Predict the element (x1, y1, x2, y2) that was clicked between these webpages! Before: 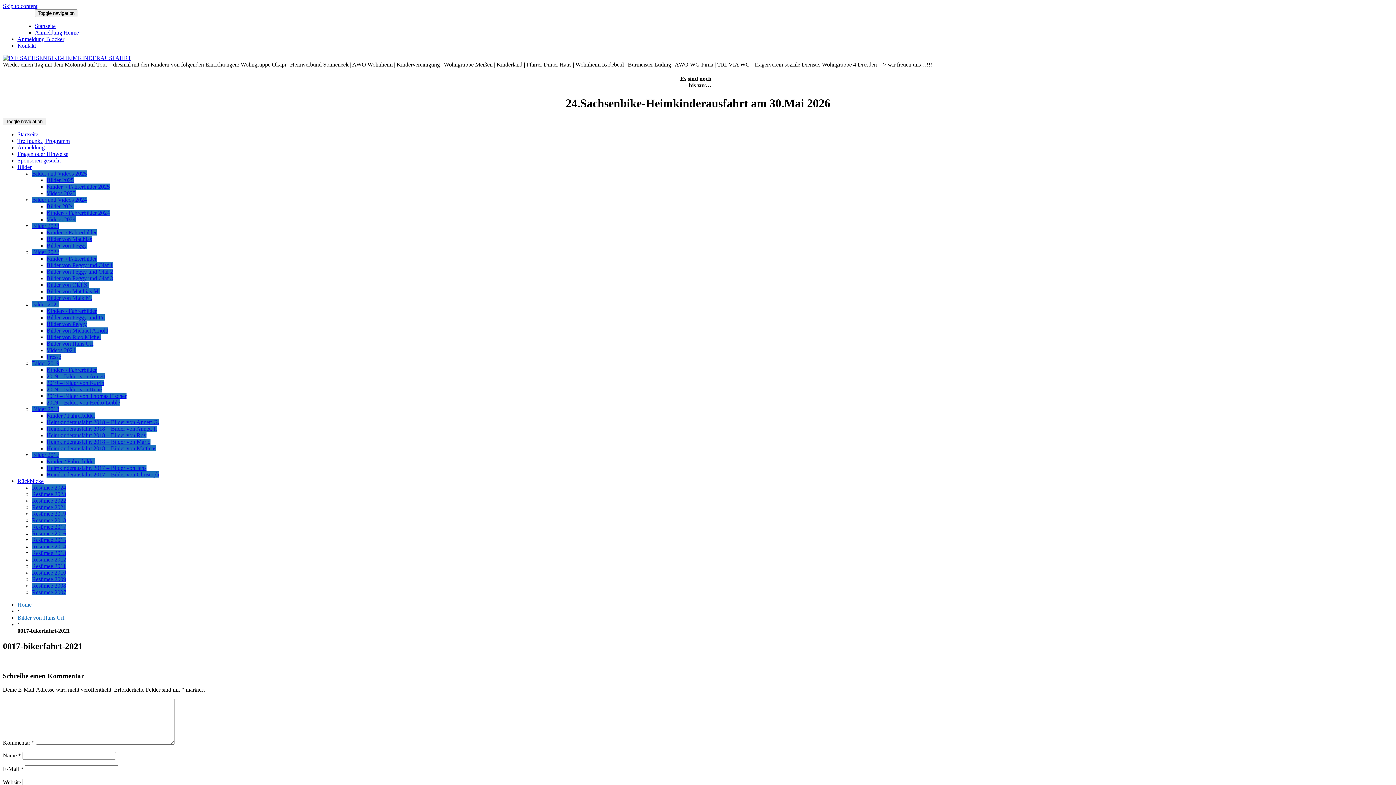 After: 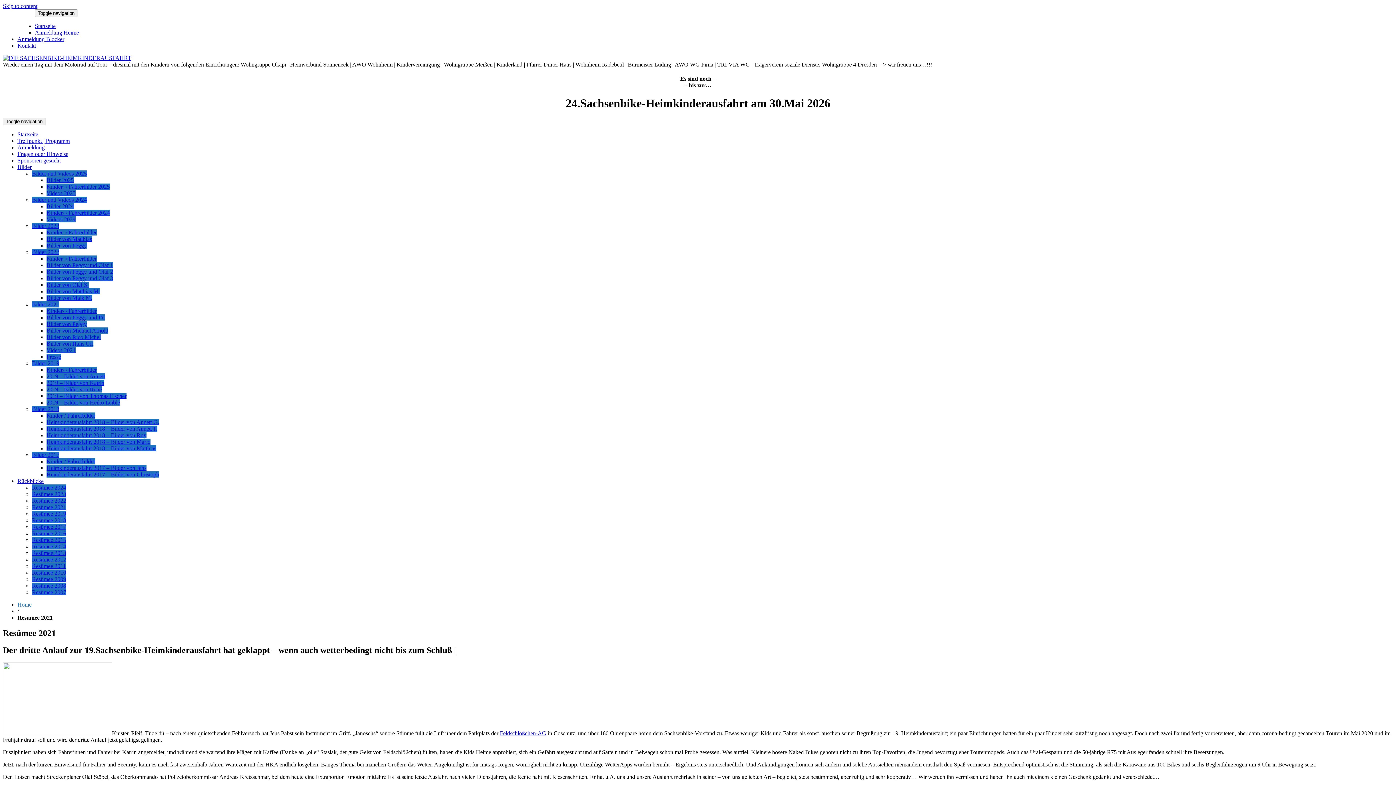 Action: label: Resümee 2021 bbox: (32, 504, 66, 510)